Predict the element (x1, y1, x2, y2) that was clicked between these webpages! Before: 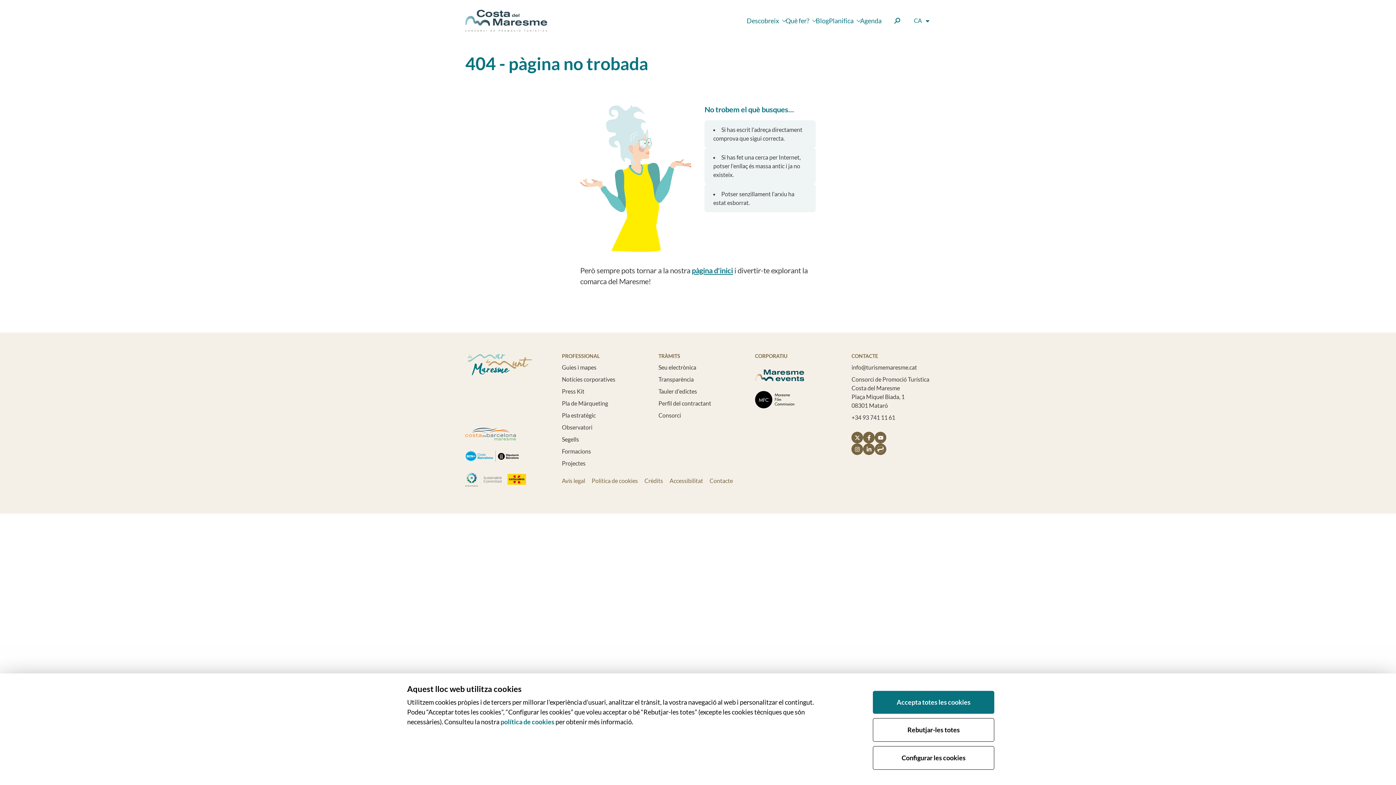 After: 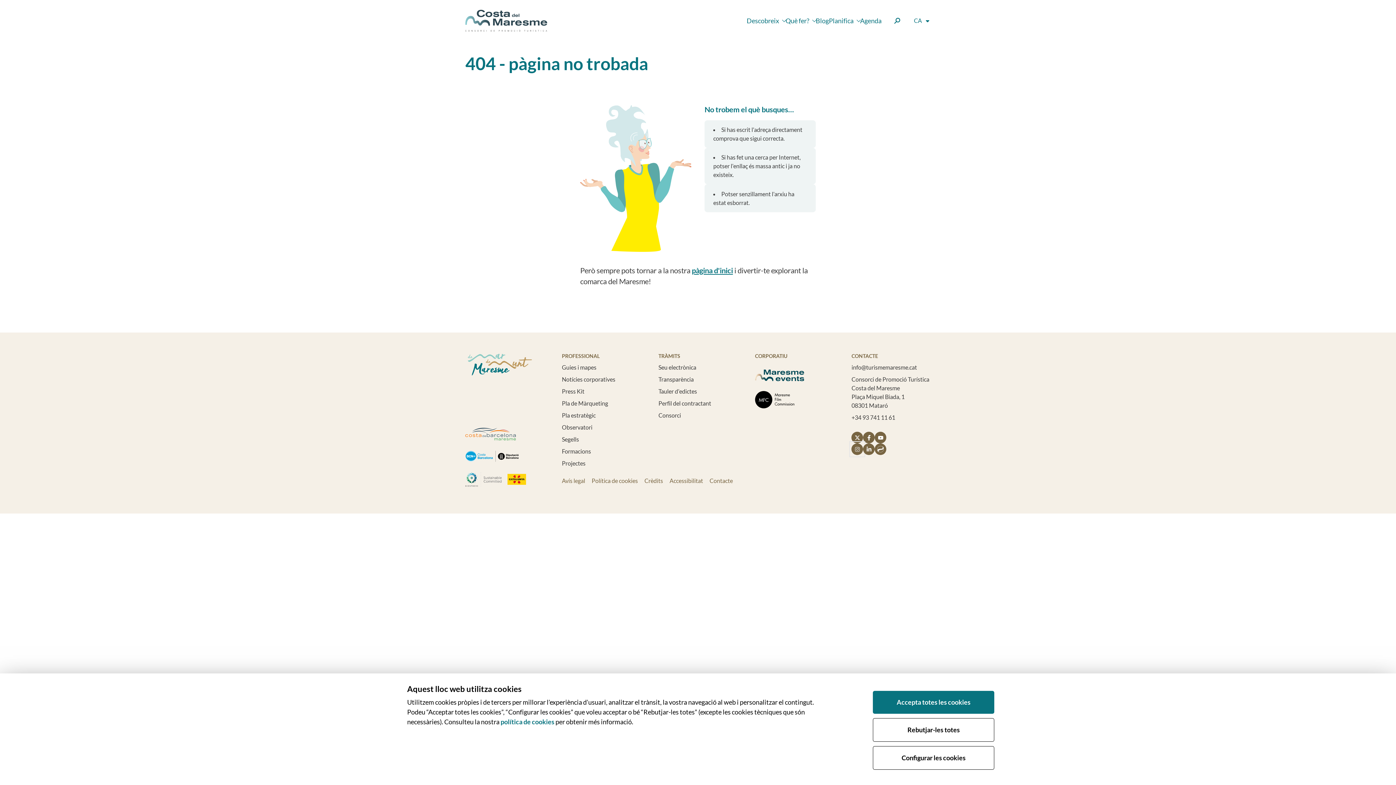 Action: label: Instagram> bbox: (851, 443, 863, 455)